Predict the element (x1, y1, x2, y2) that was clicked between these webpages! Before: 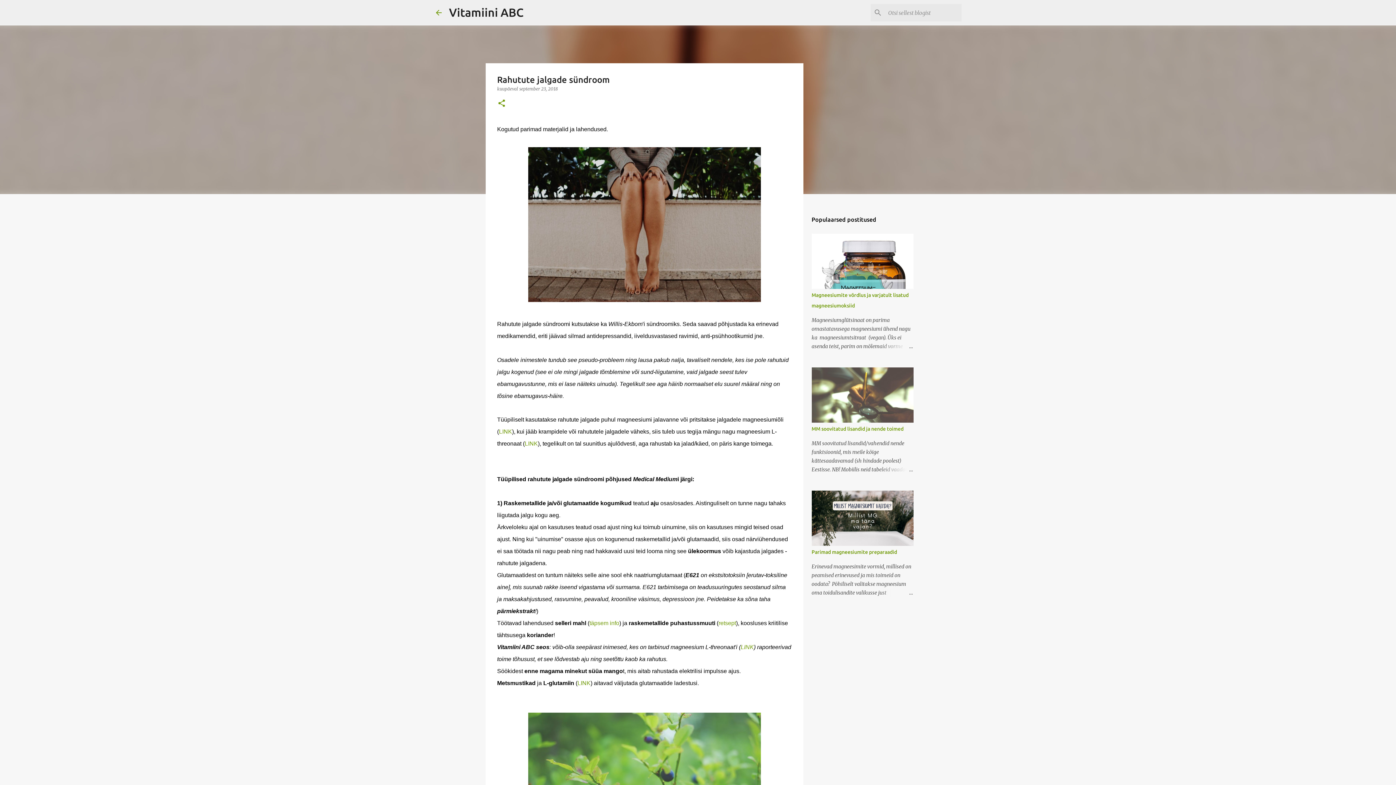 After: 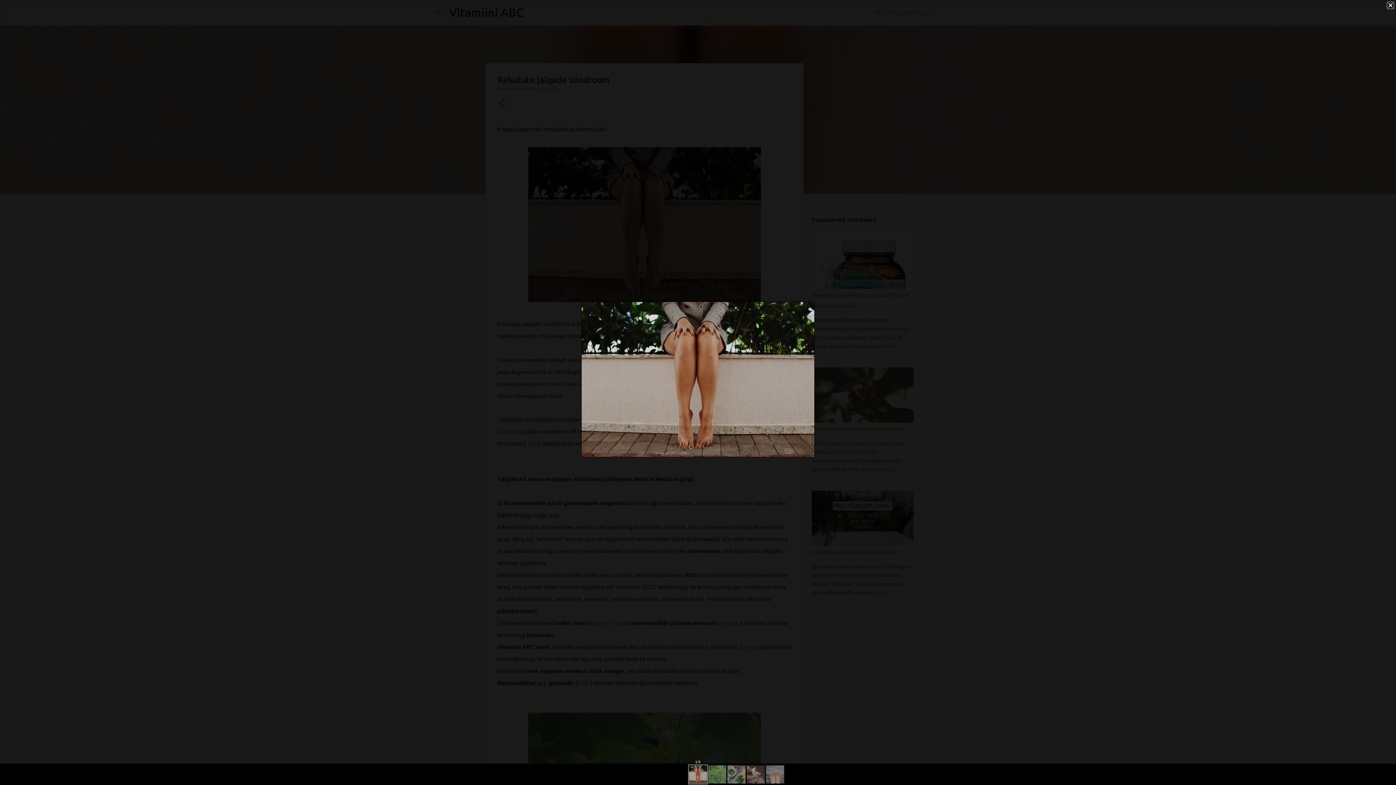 Action: bbox: (528, 147, 760, 306)